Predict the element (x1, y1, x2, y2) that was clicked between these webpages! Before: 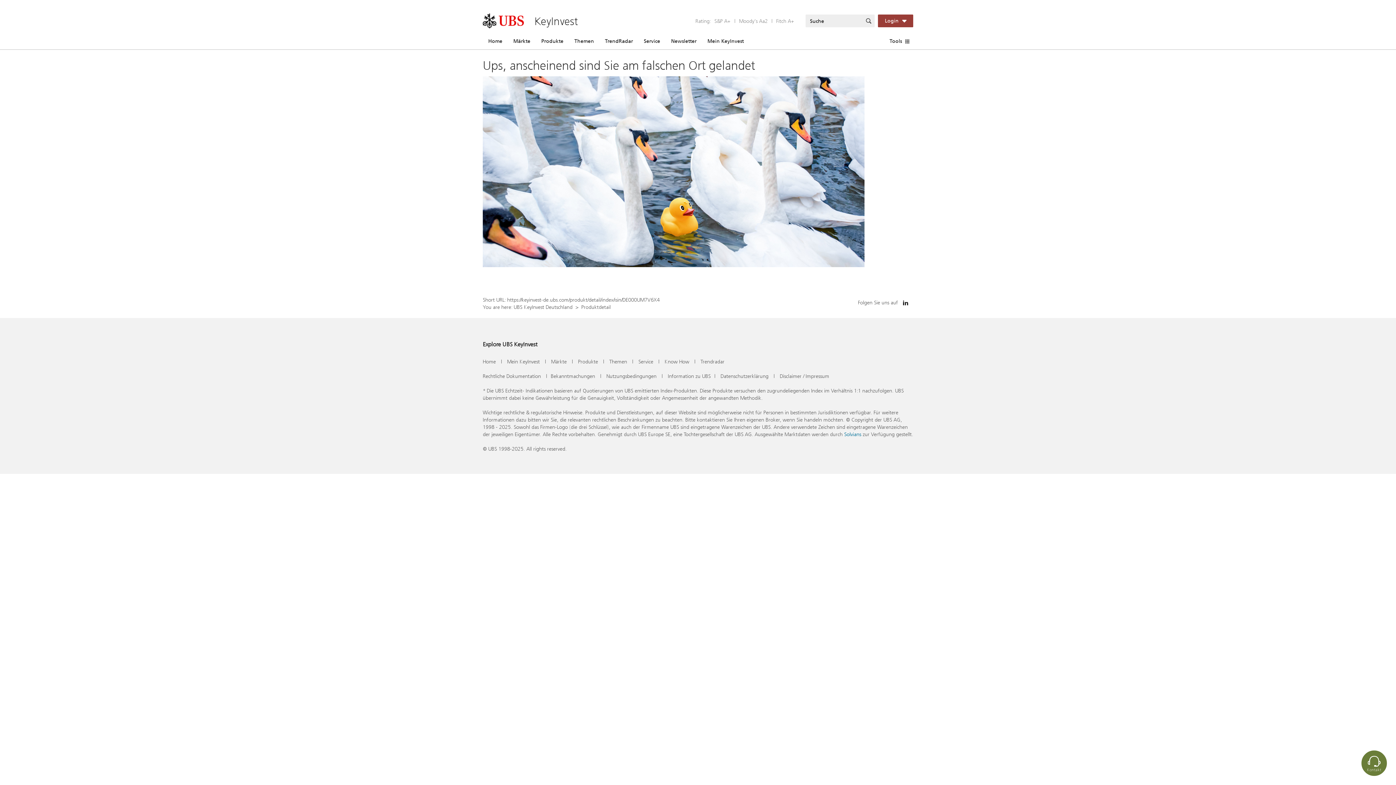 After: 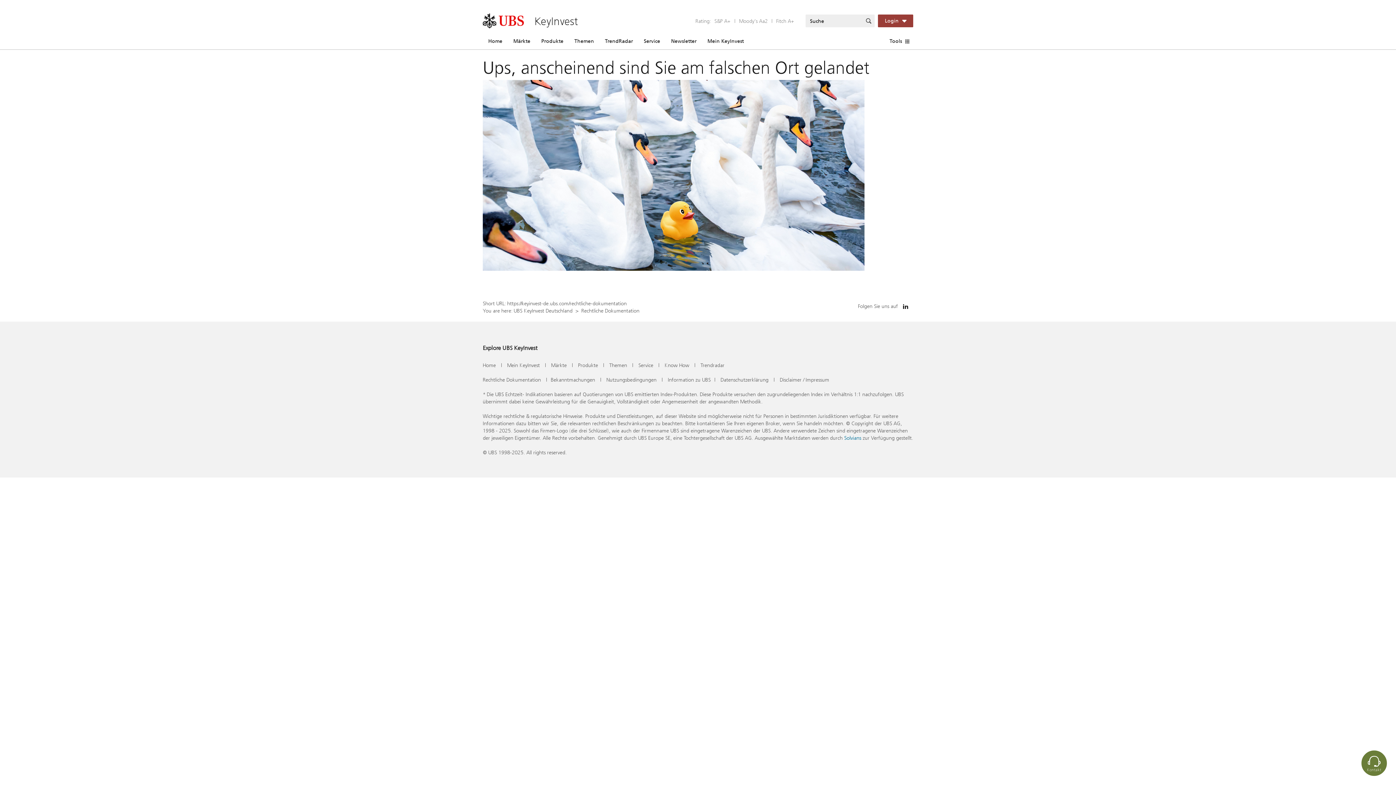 Action: bbox: (482, 372, 541, 380) label: Rechtliche Dokumentation